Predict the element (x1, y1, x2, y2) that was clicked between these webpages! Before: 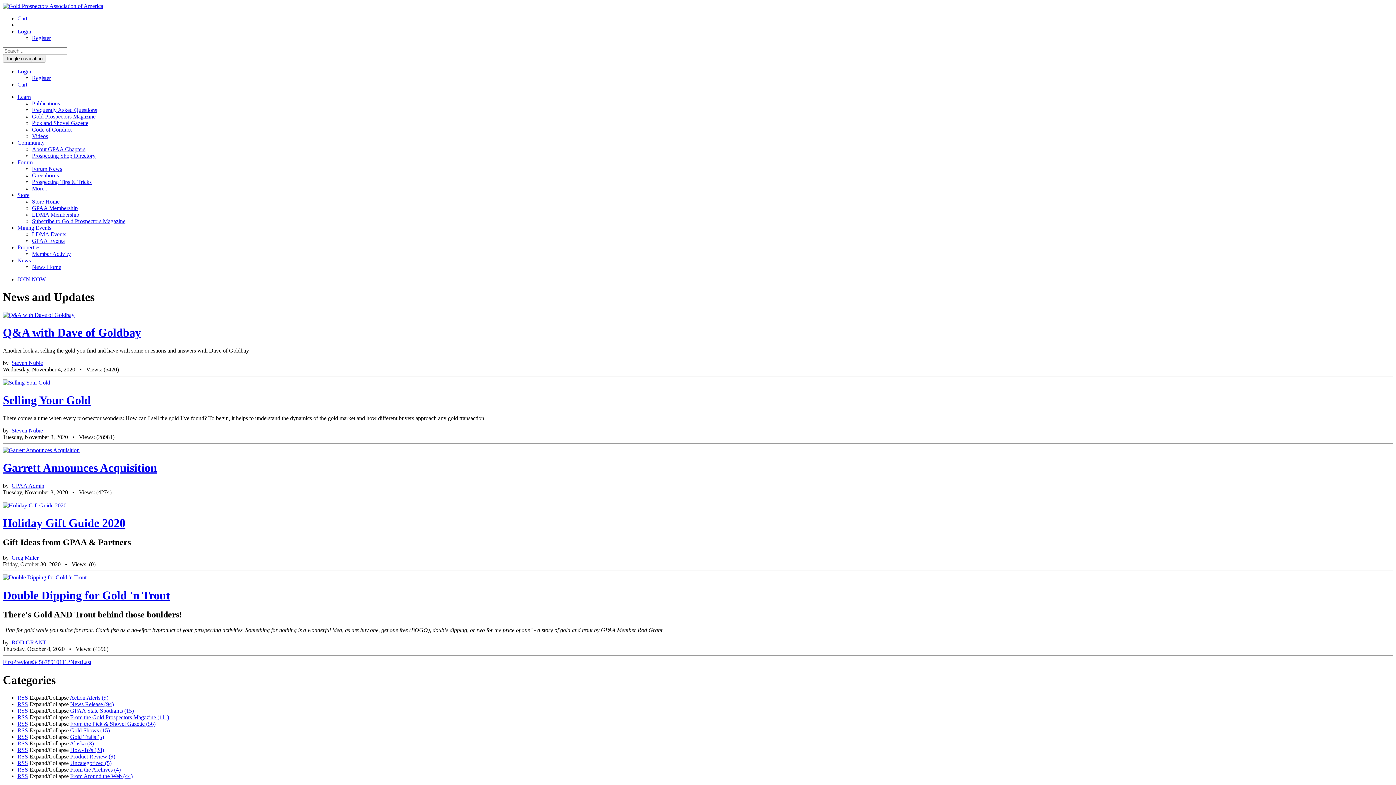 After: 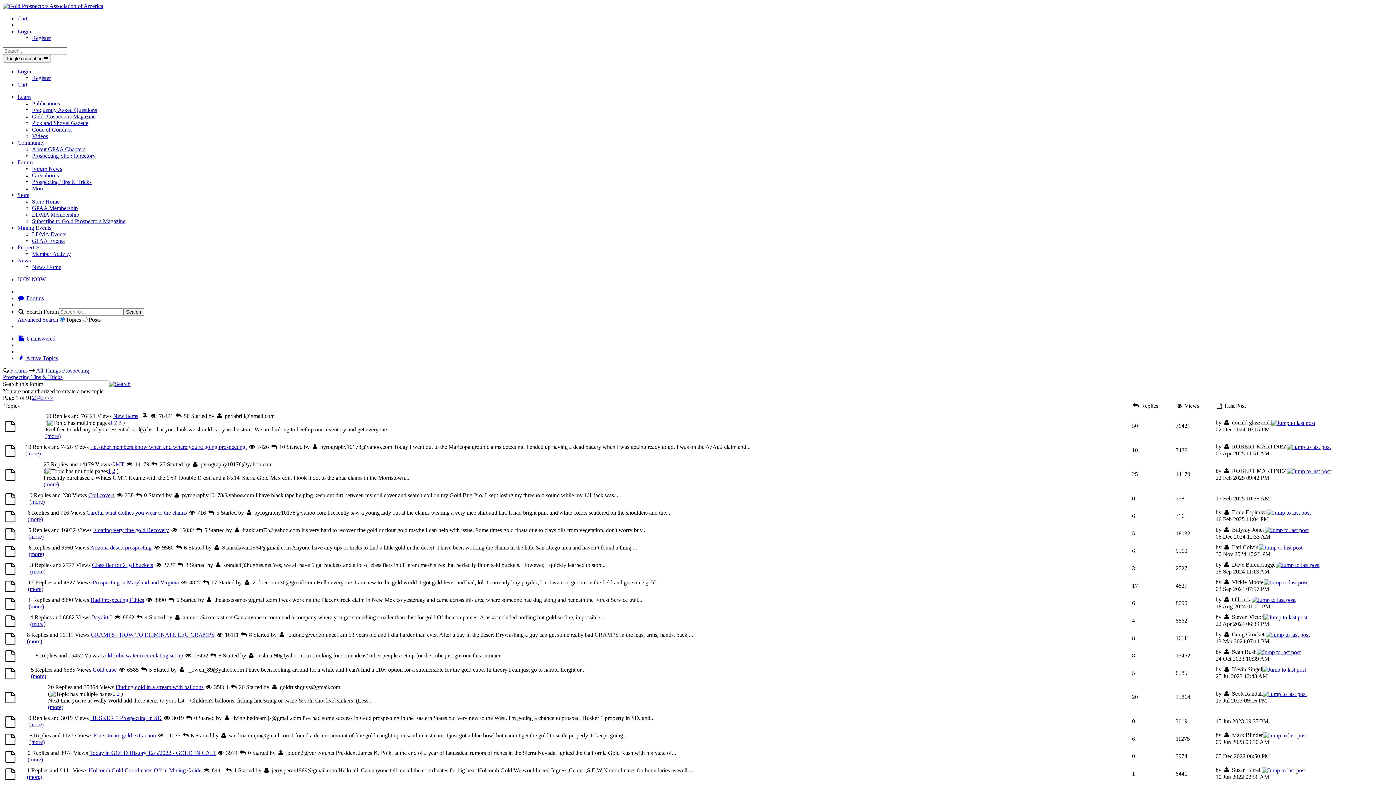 Action: bbox: (32, 178, 91, 185) label: Prospecting Tips & Tricks